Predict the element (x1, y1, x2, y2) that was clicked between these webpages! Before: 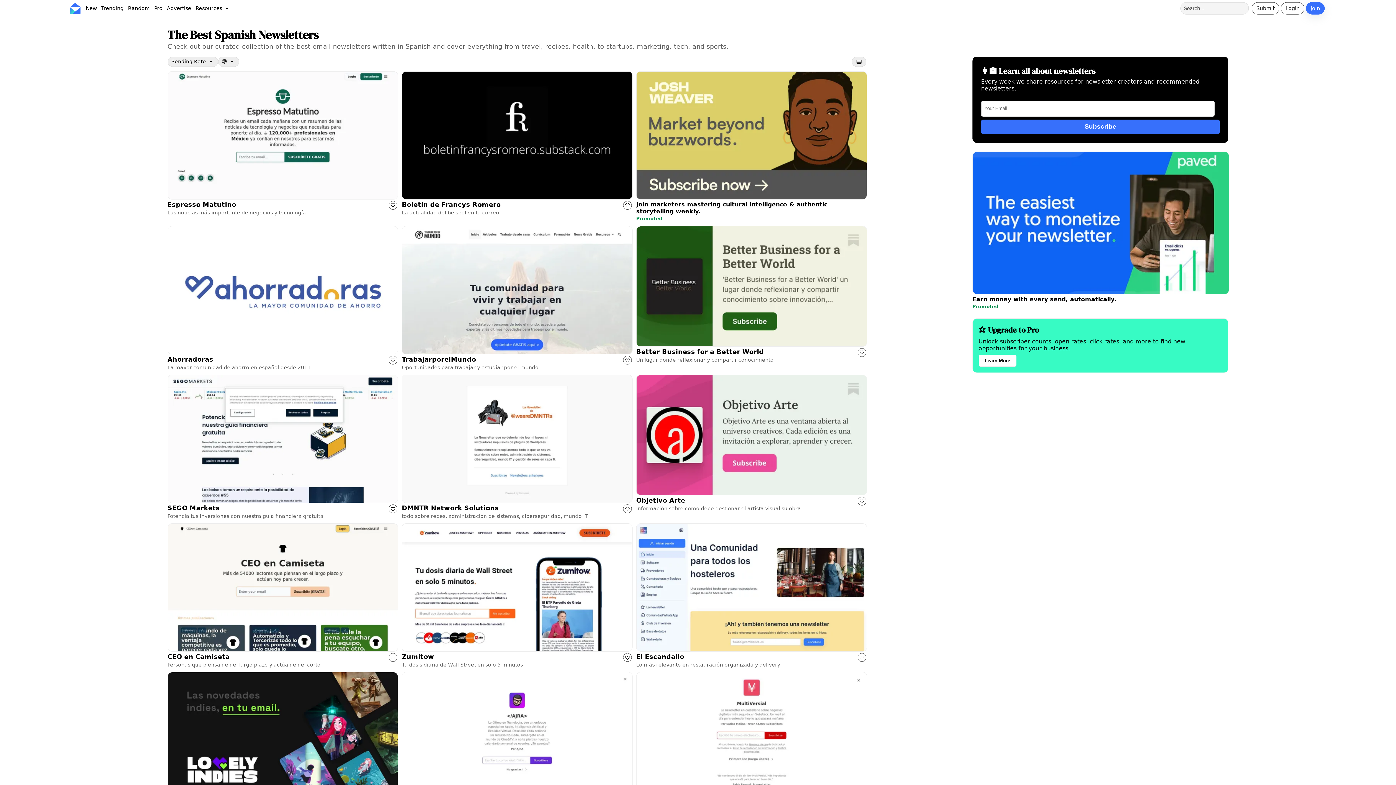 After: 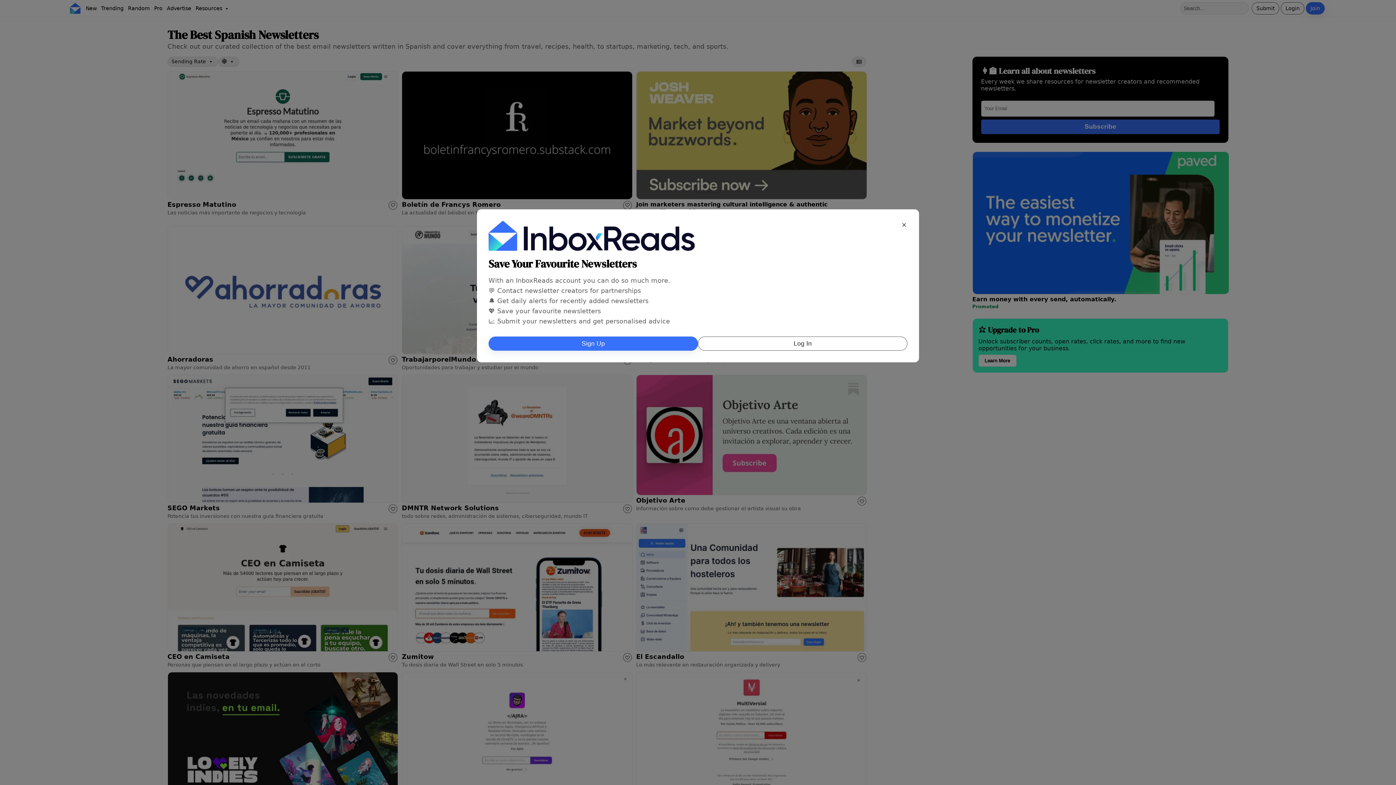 Action: label: Favourite Button bbox: (623, 355, 632, 364)